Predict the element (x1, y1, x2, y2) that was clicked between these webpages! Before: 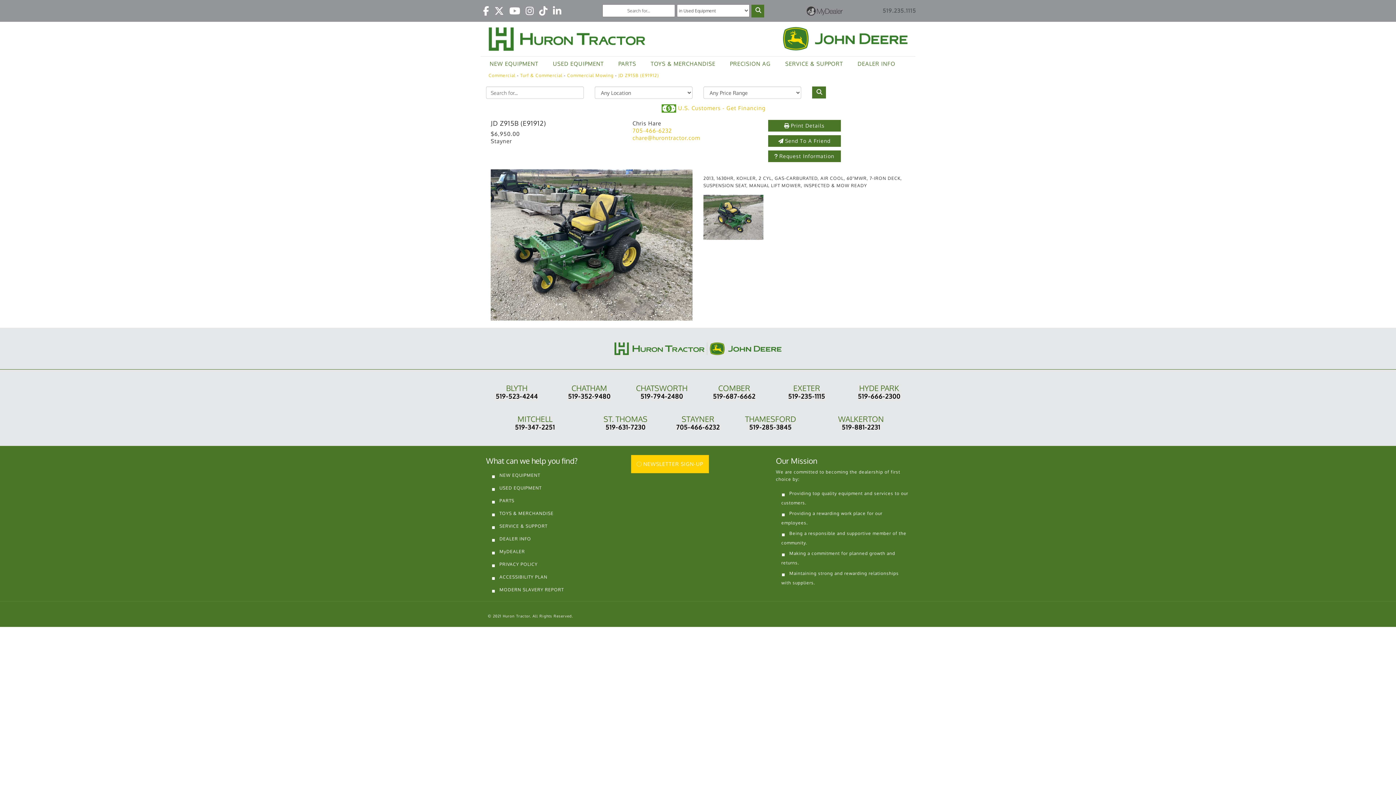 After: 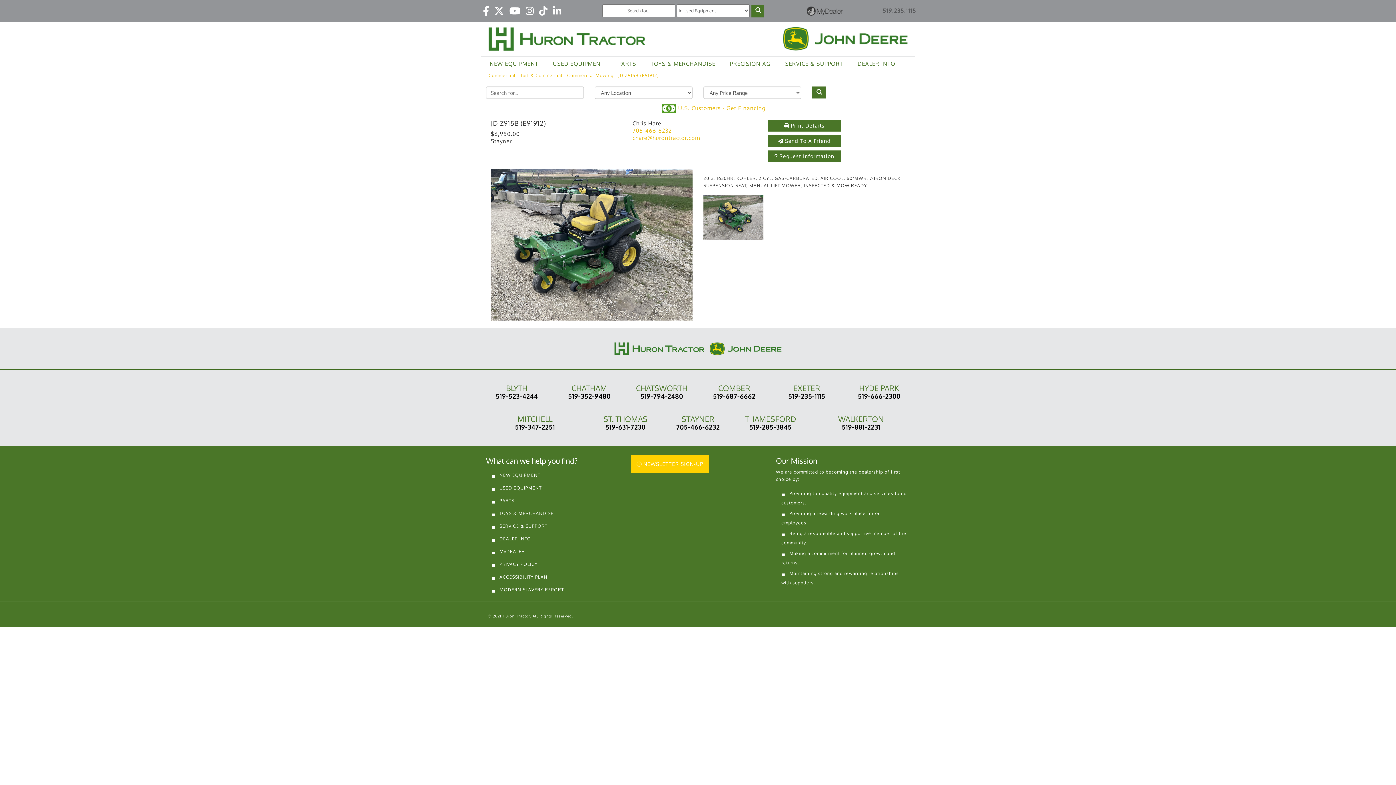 Action: bbox: (509, 4, 520, 16)